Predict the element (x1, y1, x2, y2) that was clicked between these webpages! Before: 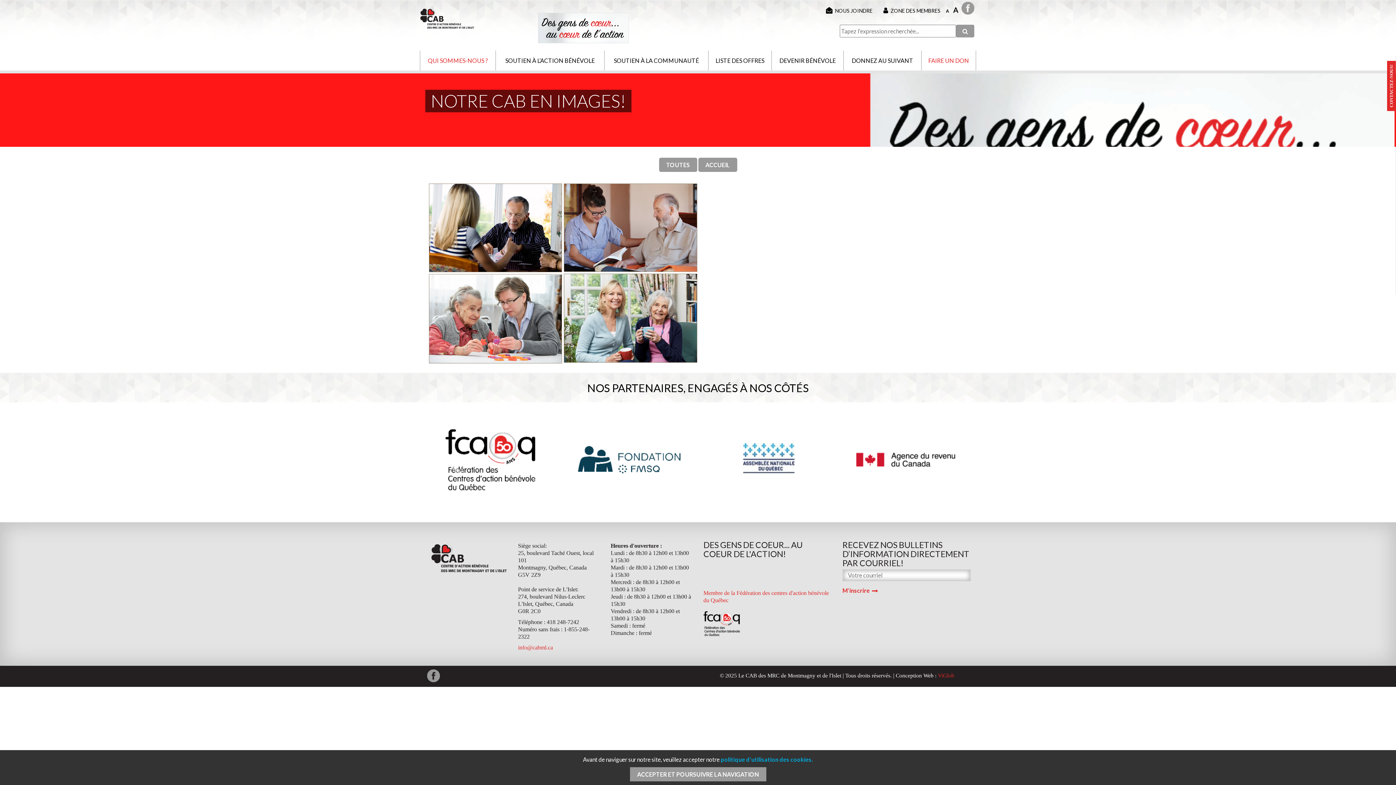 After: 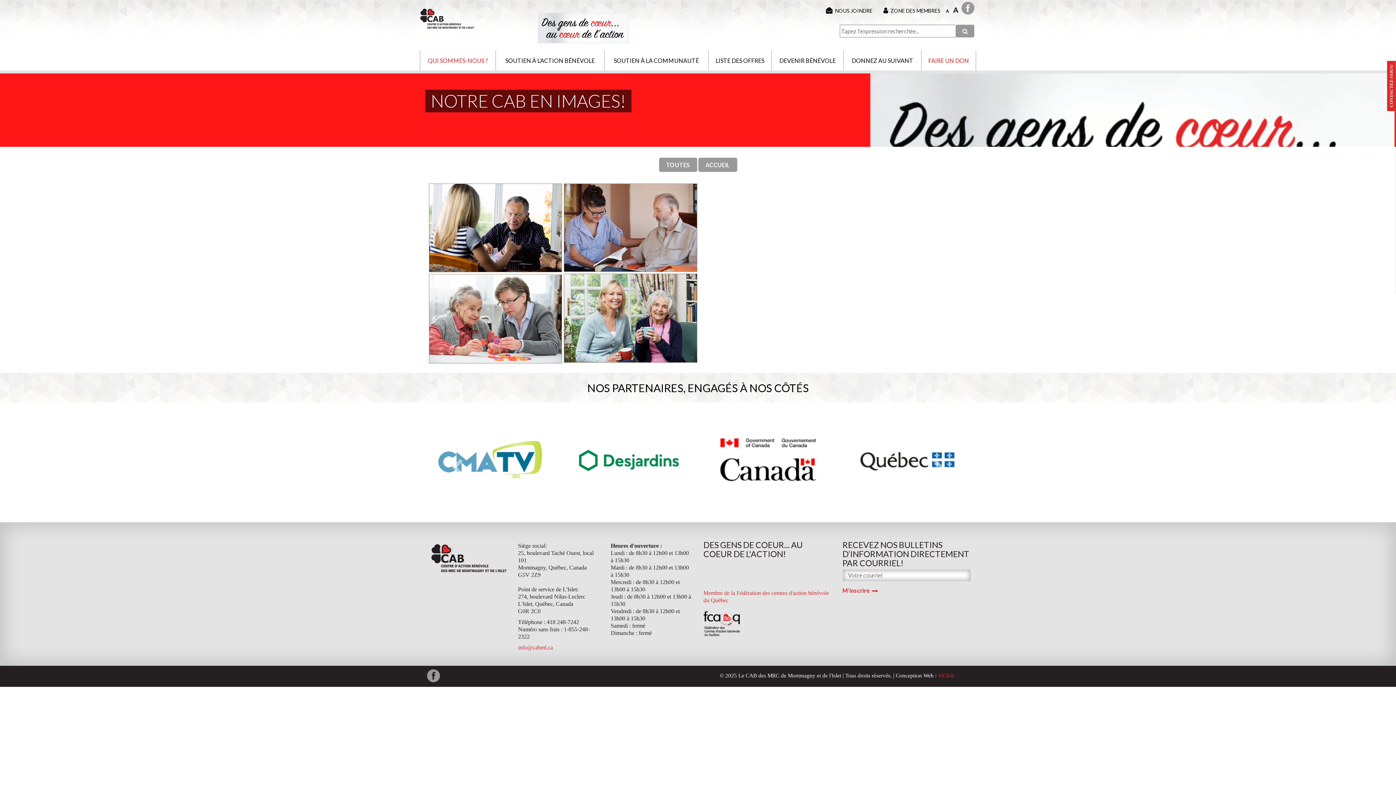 Action: bbox: (630, 767, 766, 781) label: ACCEPTER ET POURSUIVRE LA NAVIGATION